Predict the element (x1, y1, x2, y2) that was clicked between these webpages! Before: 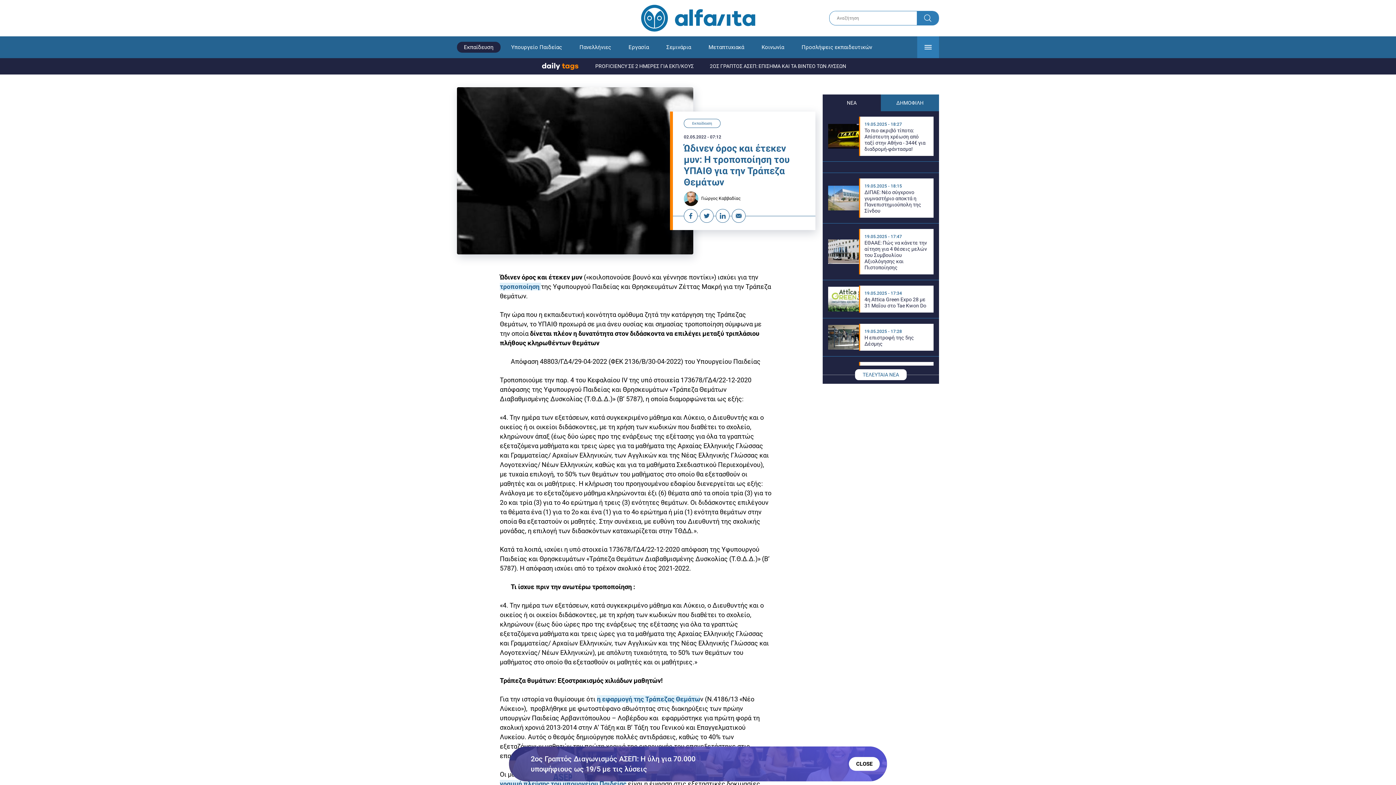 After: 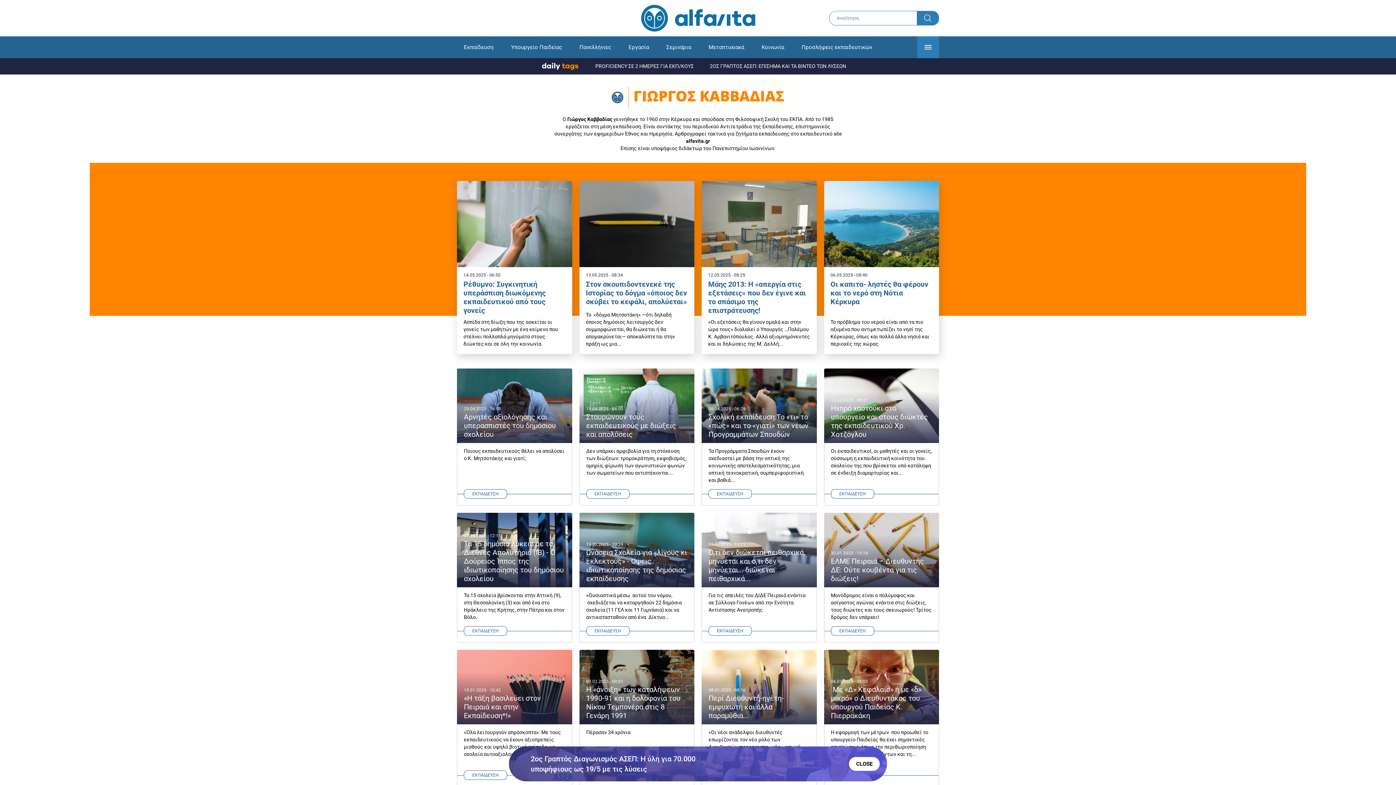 Action: label:  Γιώργος Καββαδίας bbox: (684, 196, 740, 201)